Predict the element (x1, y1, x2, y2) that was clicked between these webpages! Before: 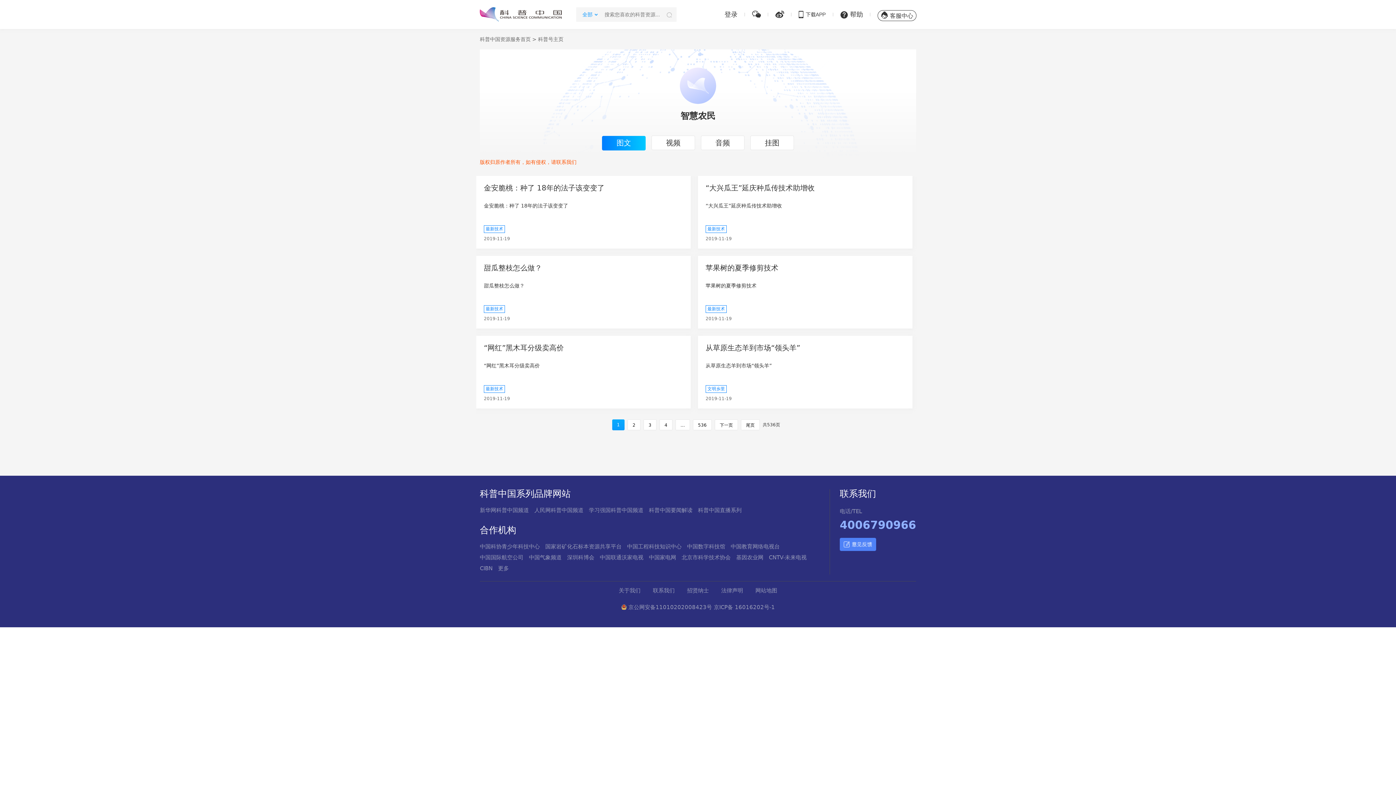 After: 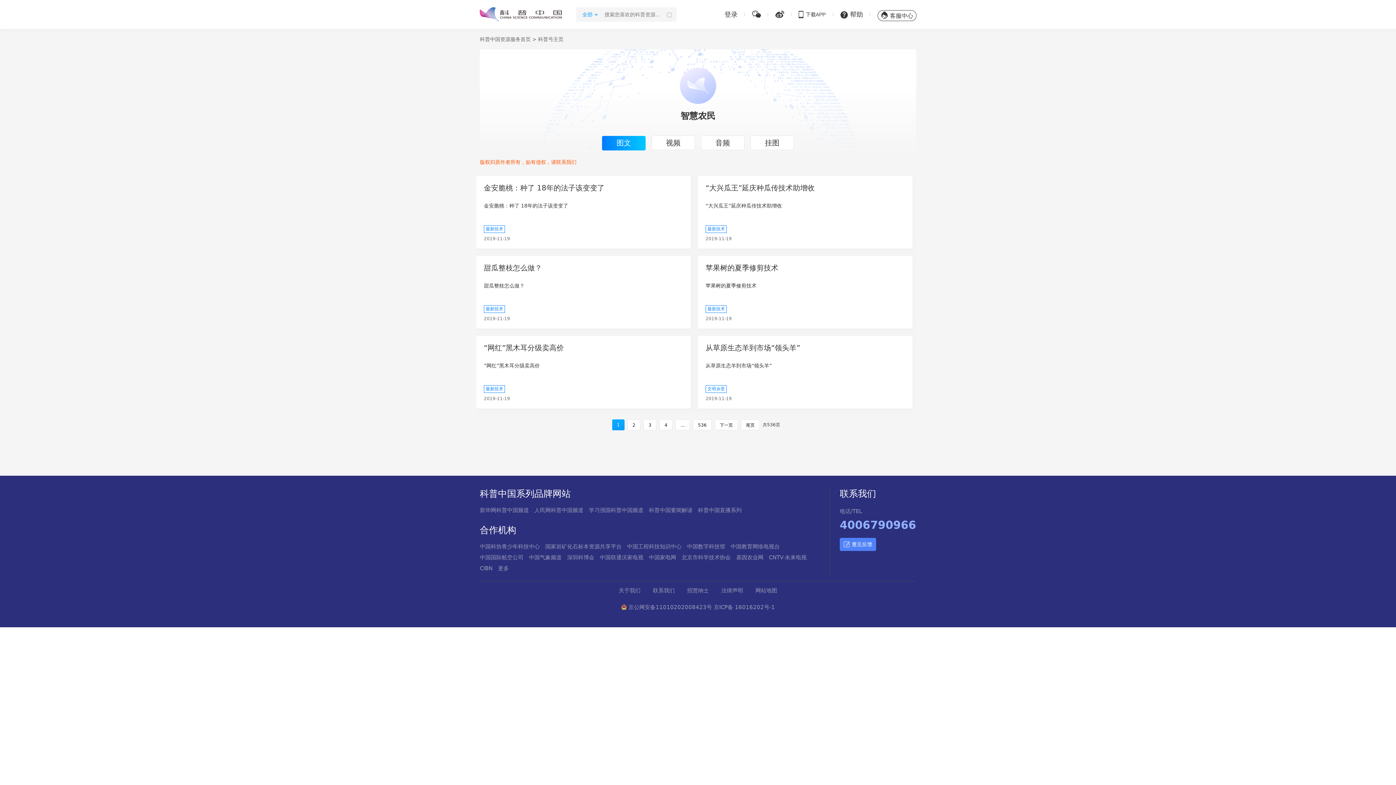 Action: bbox: (687, 587, 709, 594) label: 招贤纳士